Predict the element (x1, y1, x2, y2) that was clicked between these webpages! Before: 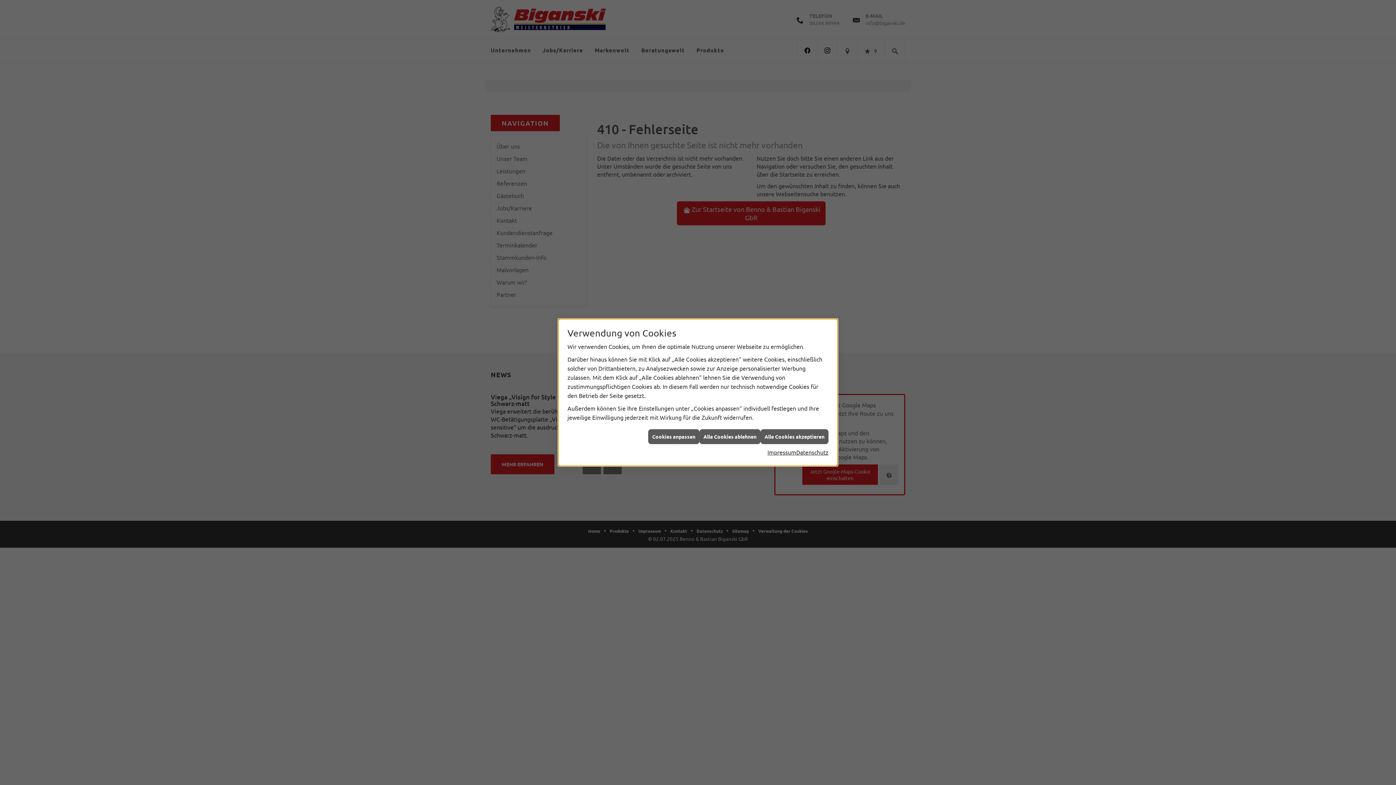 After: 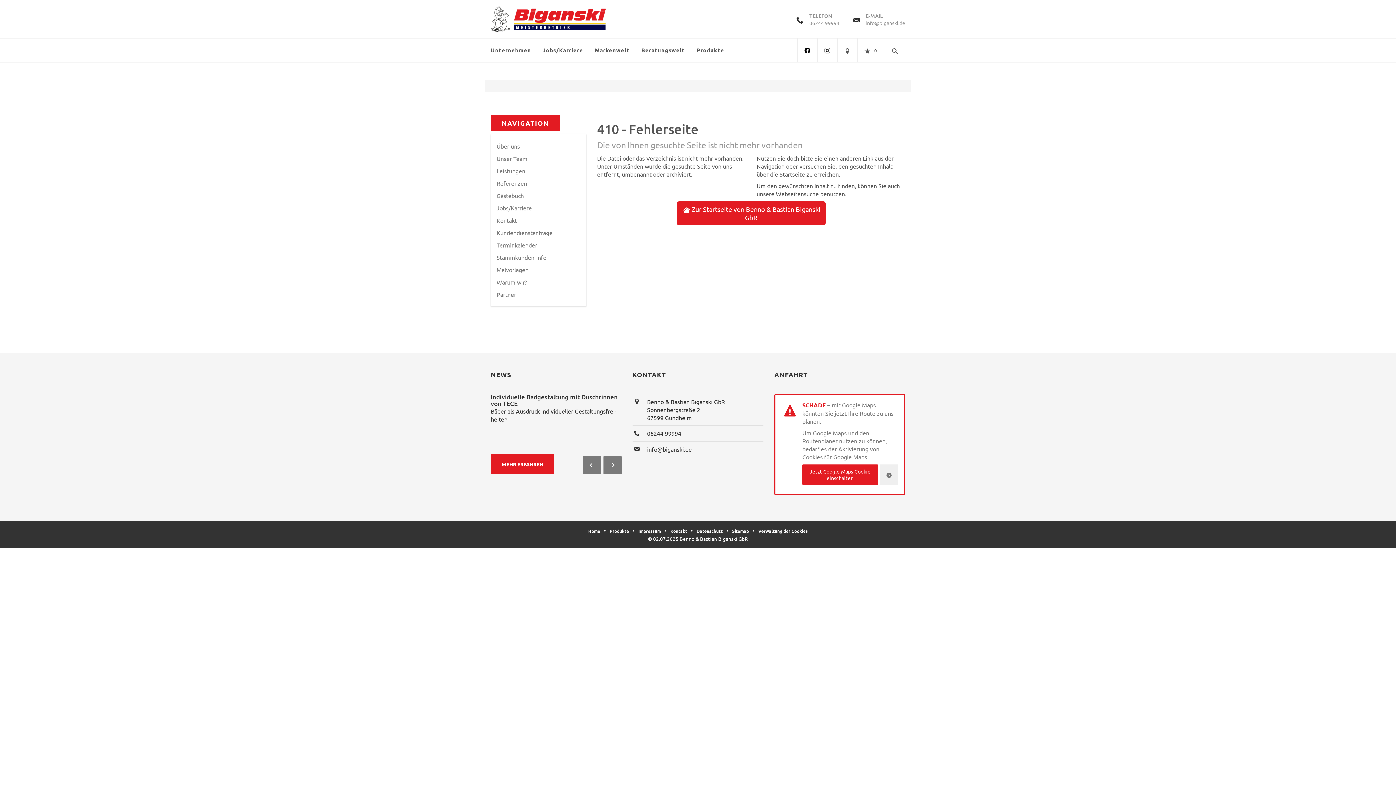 Action: label: Datenschutz bbox: (796, 448, 828, 457)